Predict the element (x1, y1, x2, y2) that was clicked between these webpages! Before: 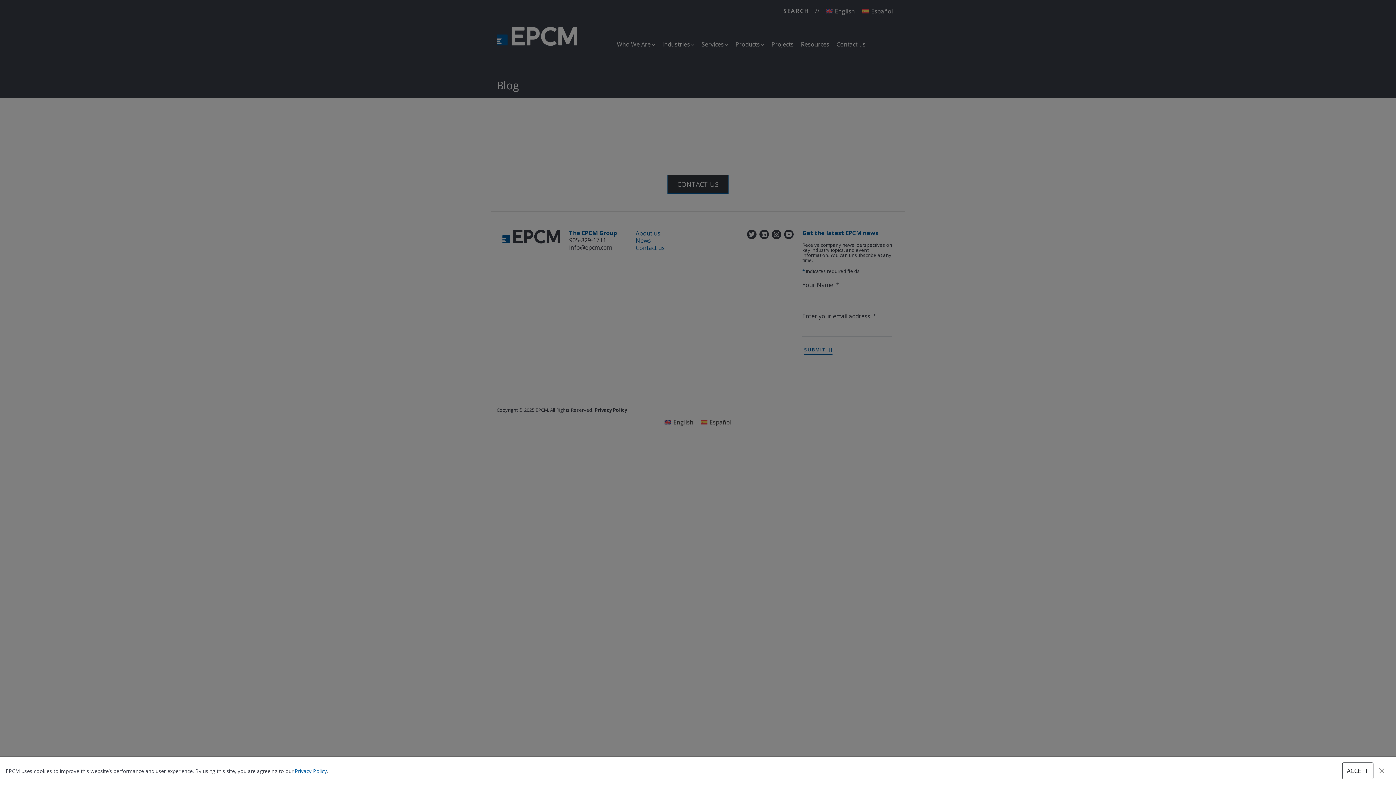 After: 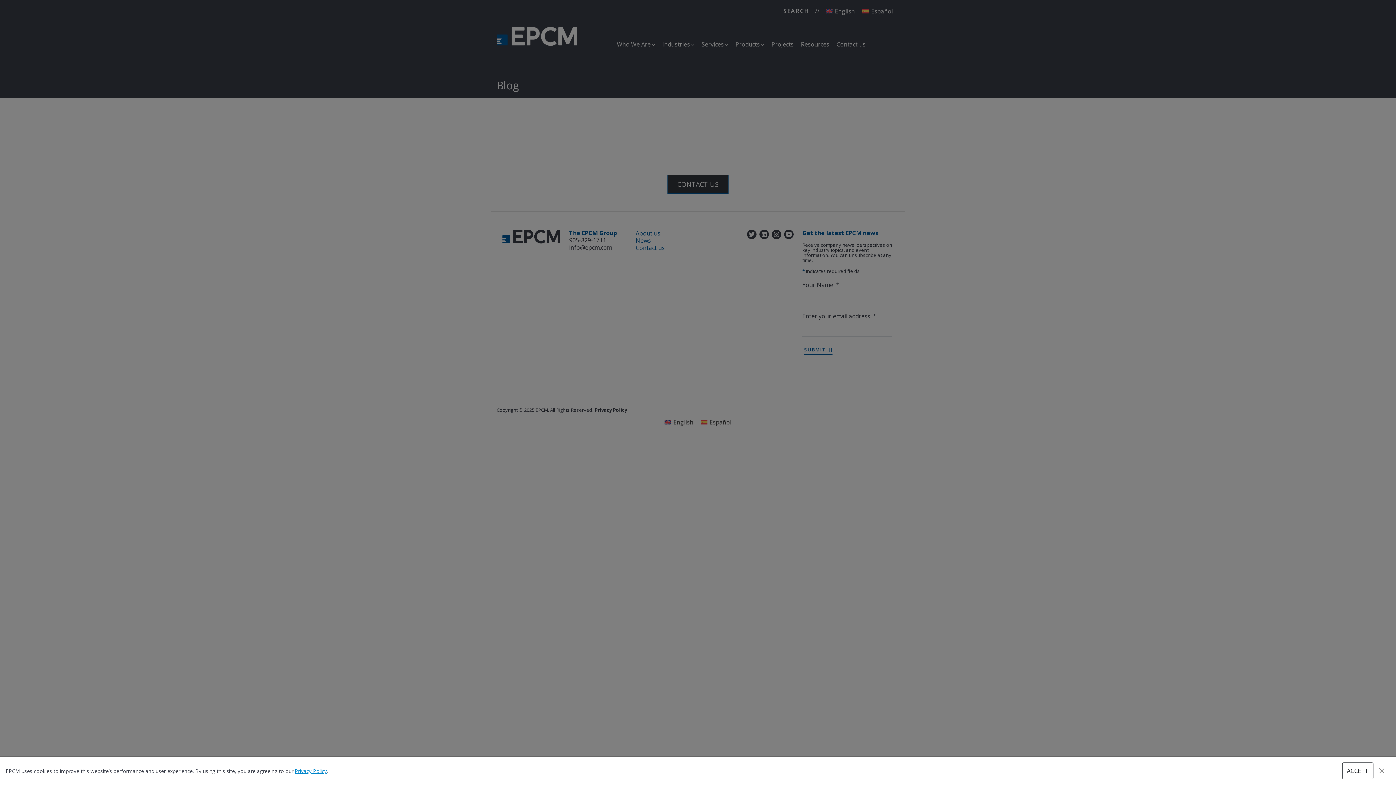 Action: label: Privacy Policy bbox: (294, 767, 326, 774)